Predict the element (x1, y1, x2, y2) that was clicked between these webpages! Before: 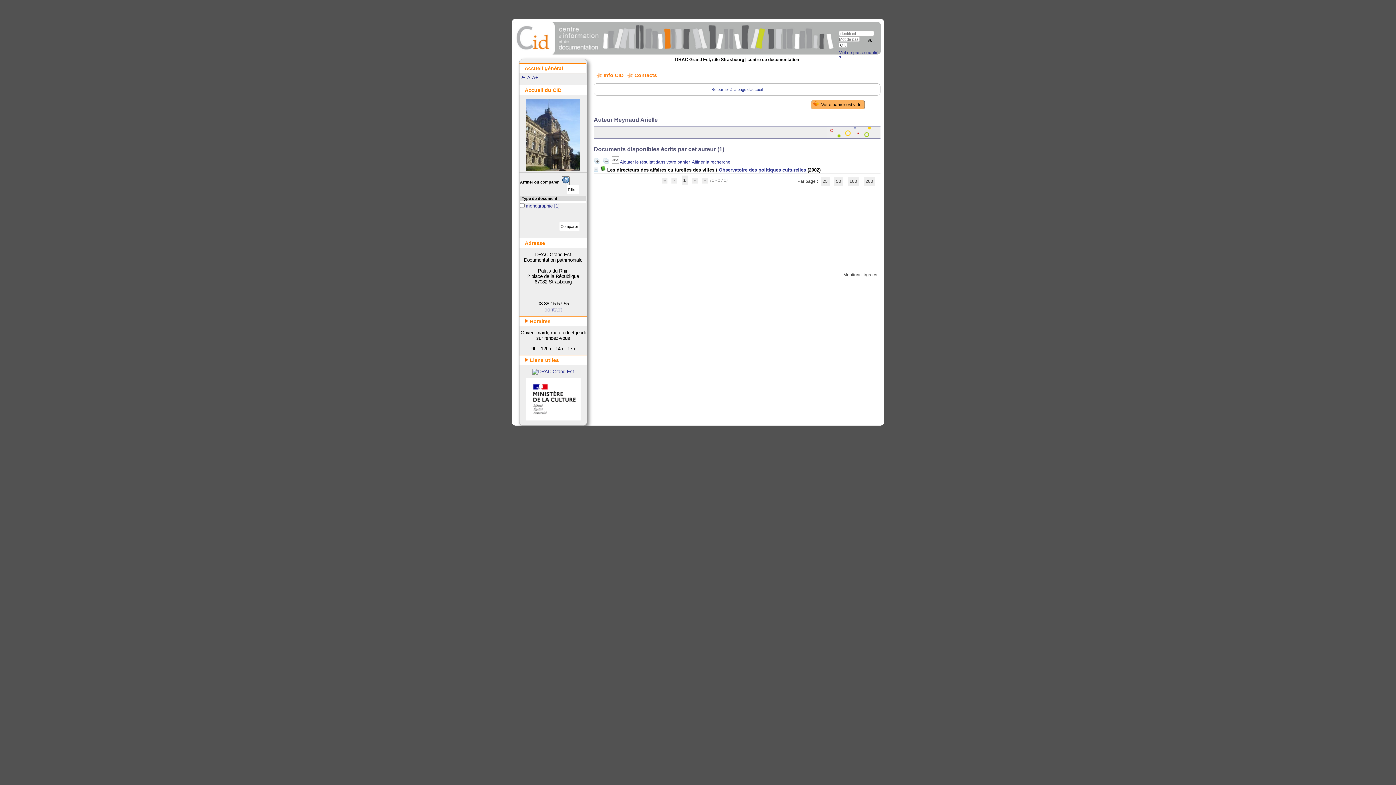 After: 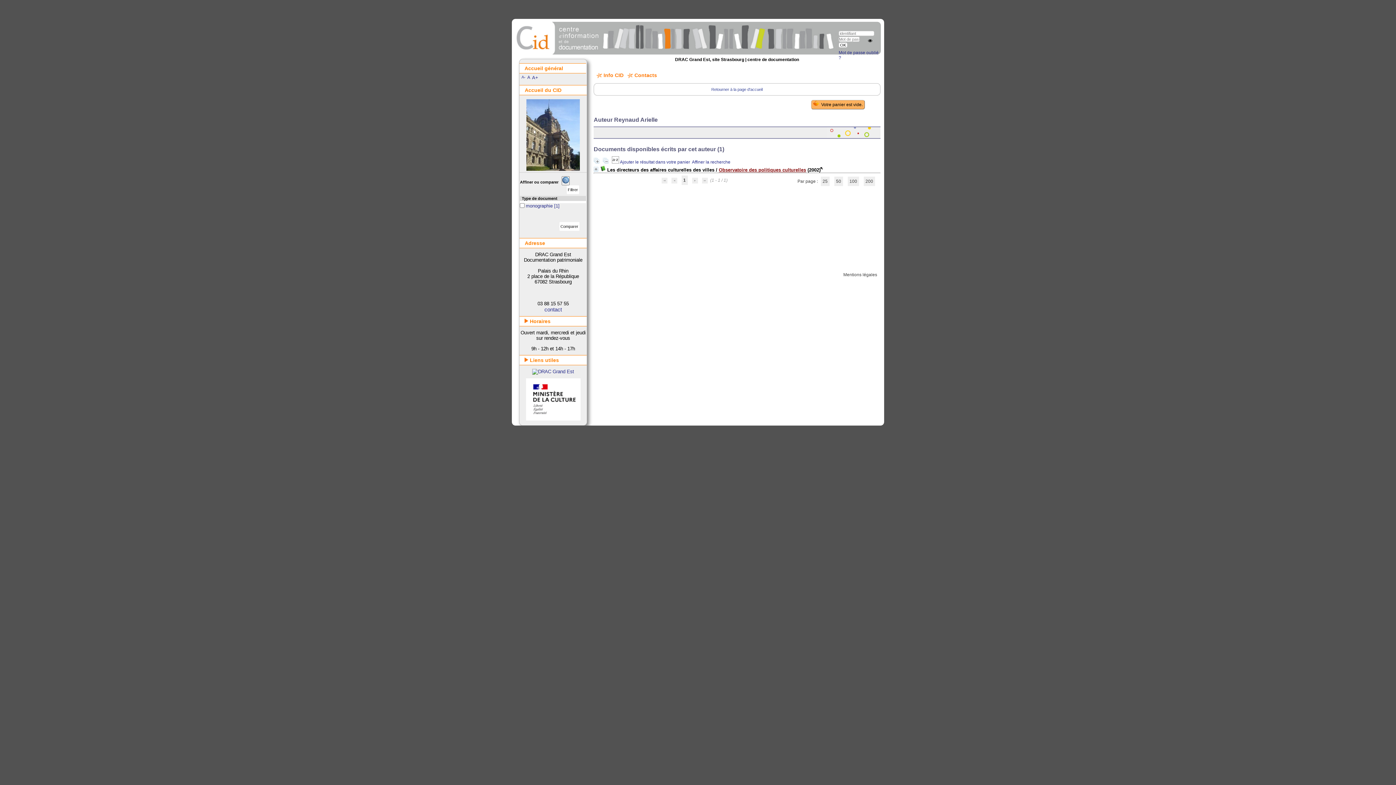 Action: label: Observatoire des politiques culturelles bbox: (719, 167, 806, 172)